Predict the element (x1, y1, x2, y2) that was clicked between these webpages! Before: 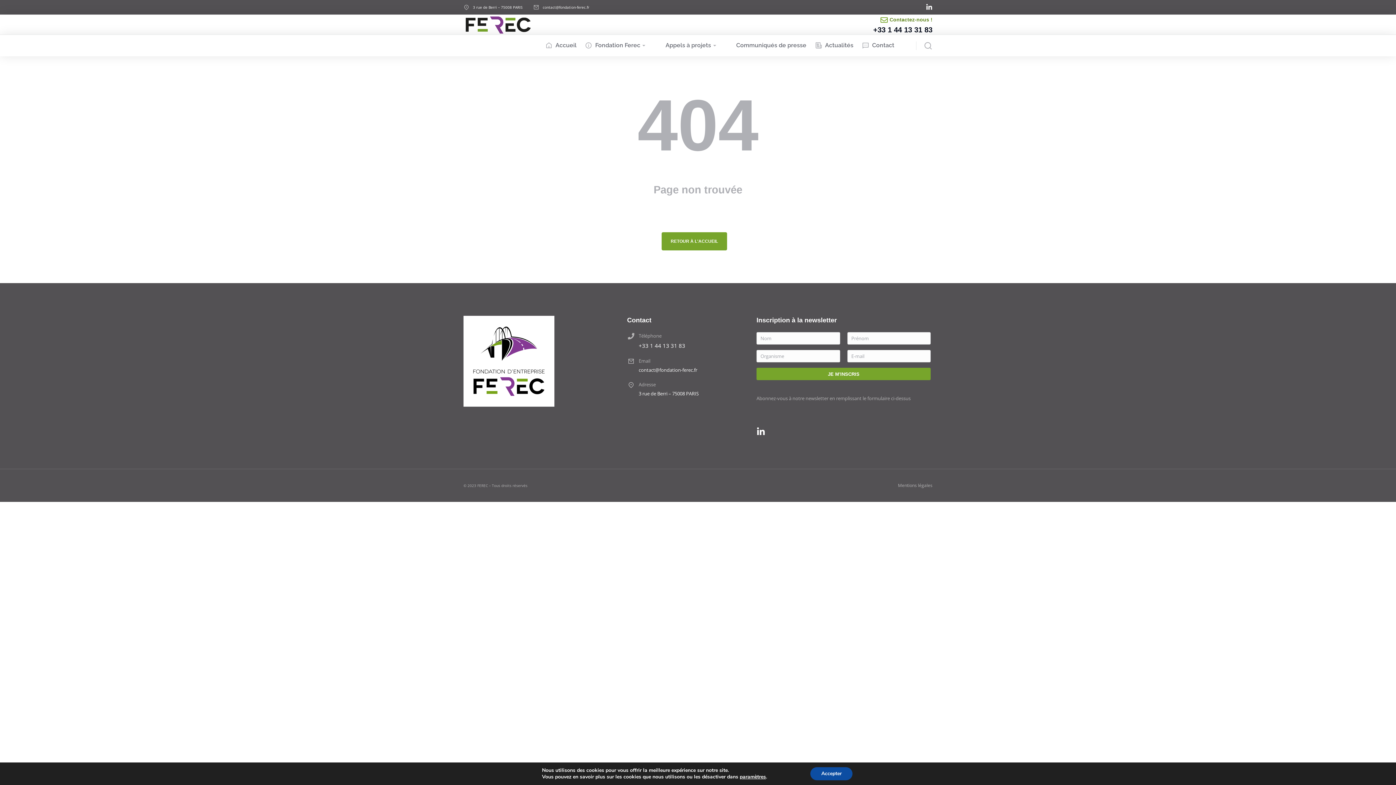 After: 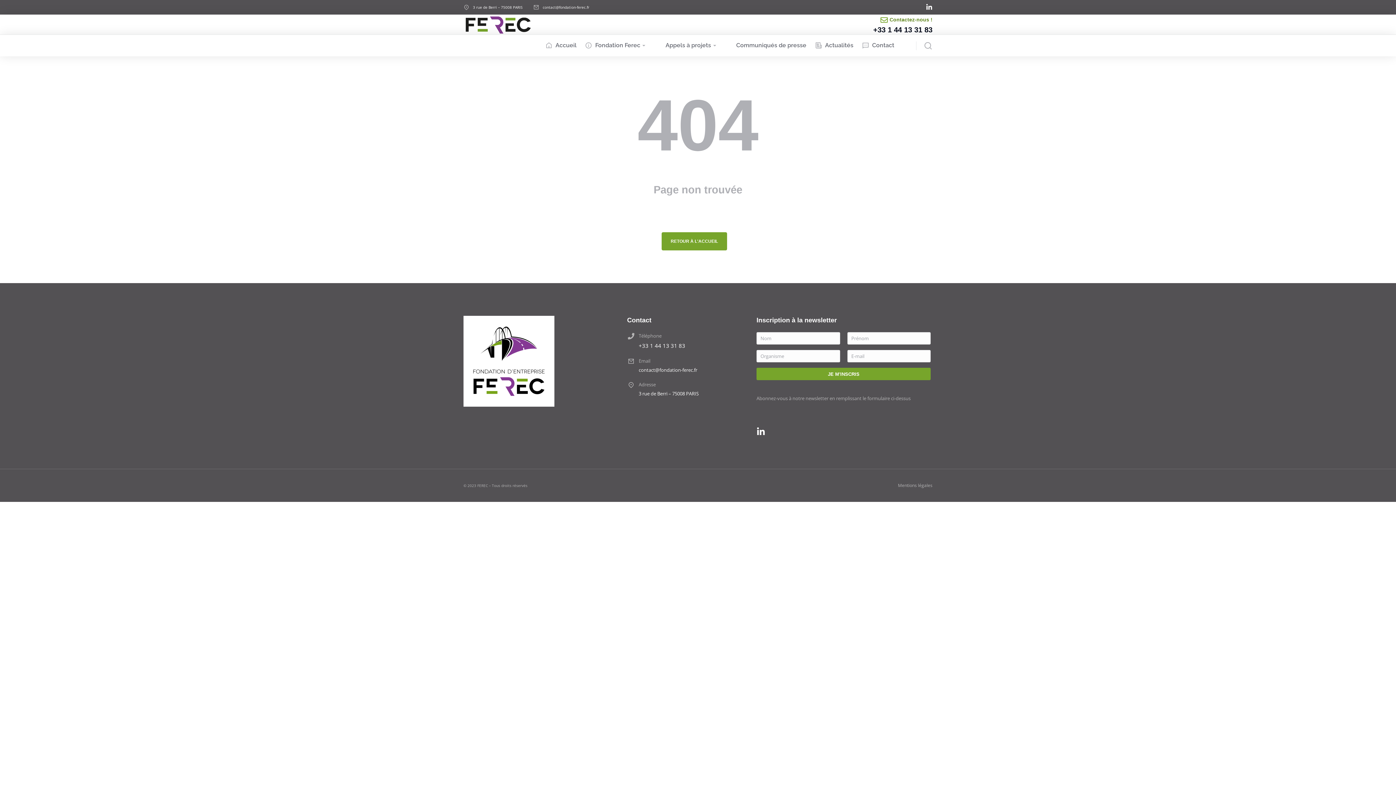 Action: label: Accepter bbox: (810, 767, 852, 780)